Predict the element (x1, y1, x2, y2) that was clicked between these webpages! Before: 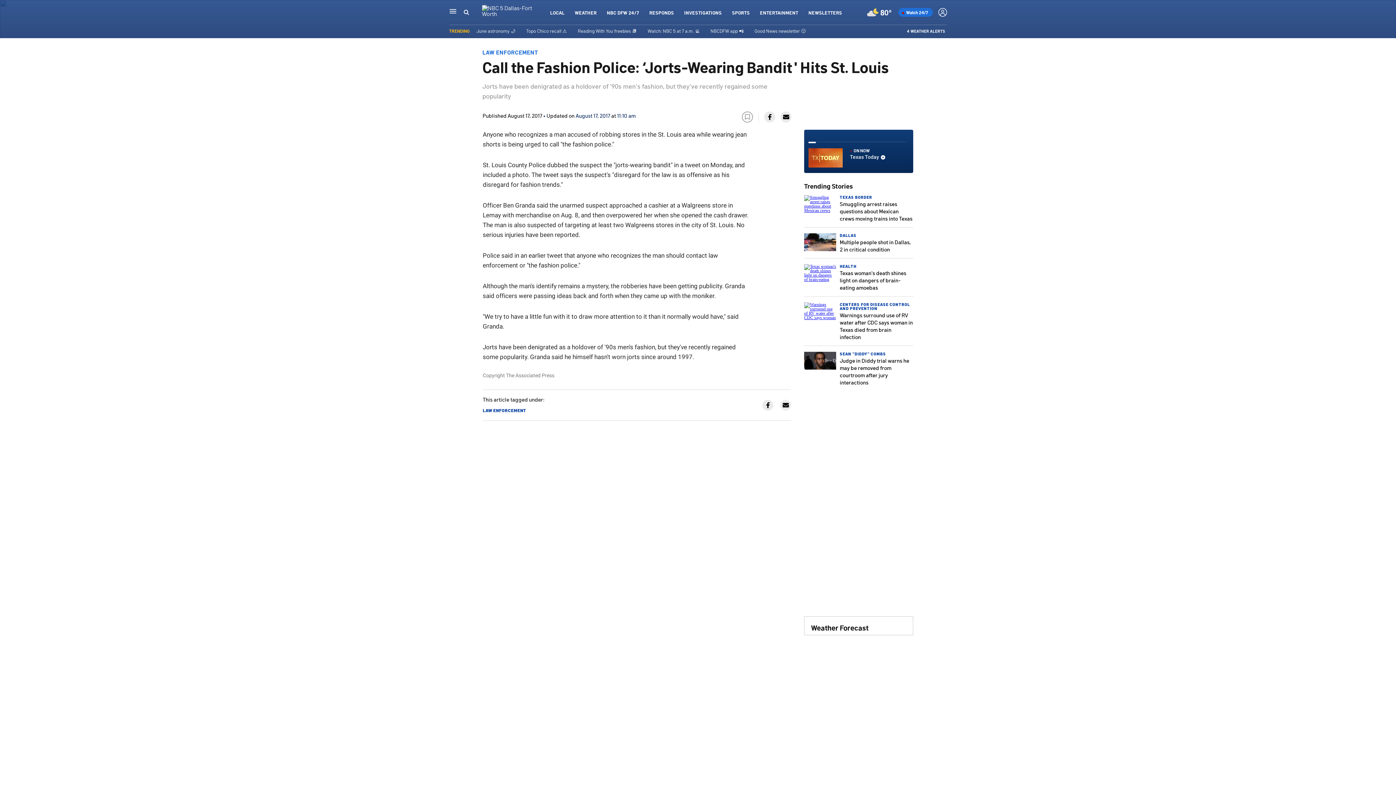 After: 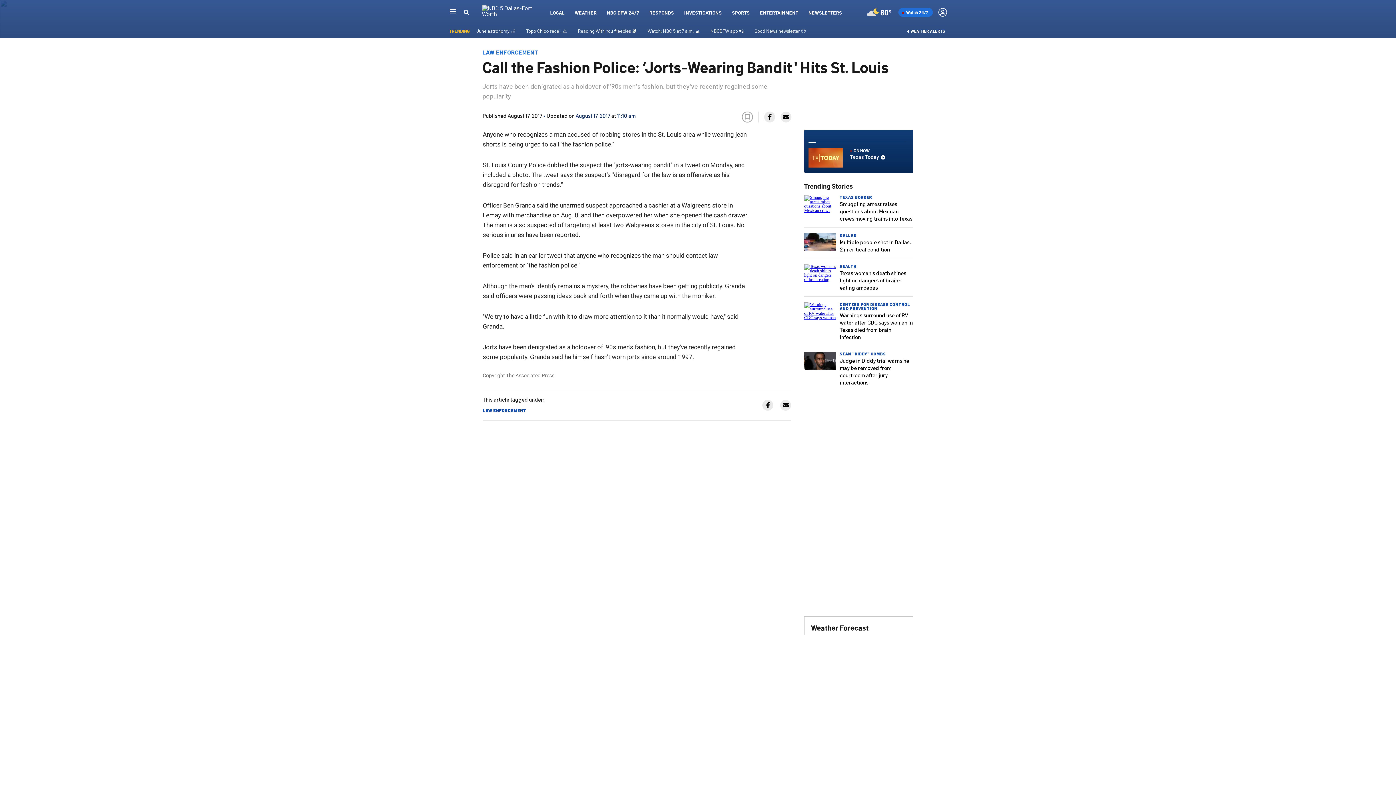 Action: bbox: (764, 111, 775, 122)